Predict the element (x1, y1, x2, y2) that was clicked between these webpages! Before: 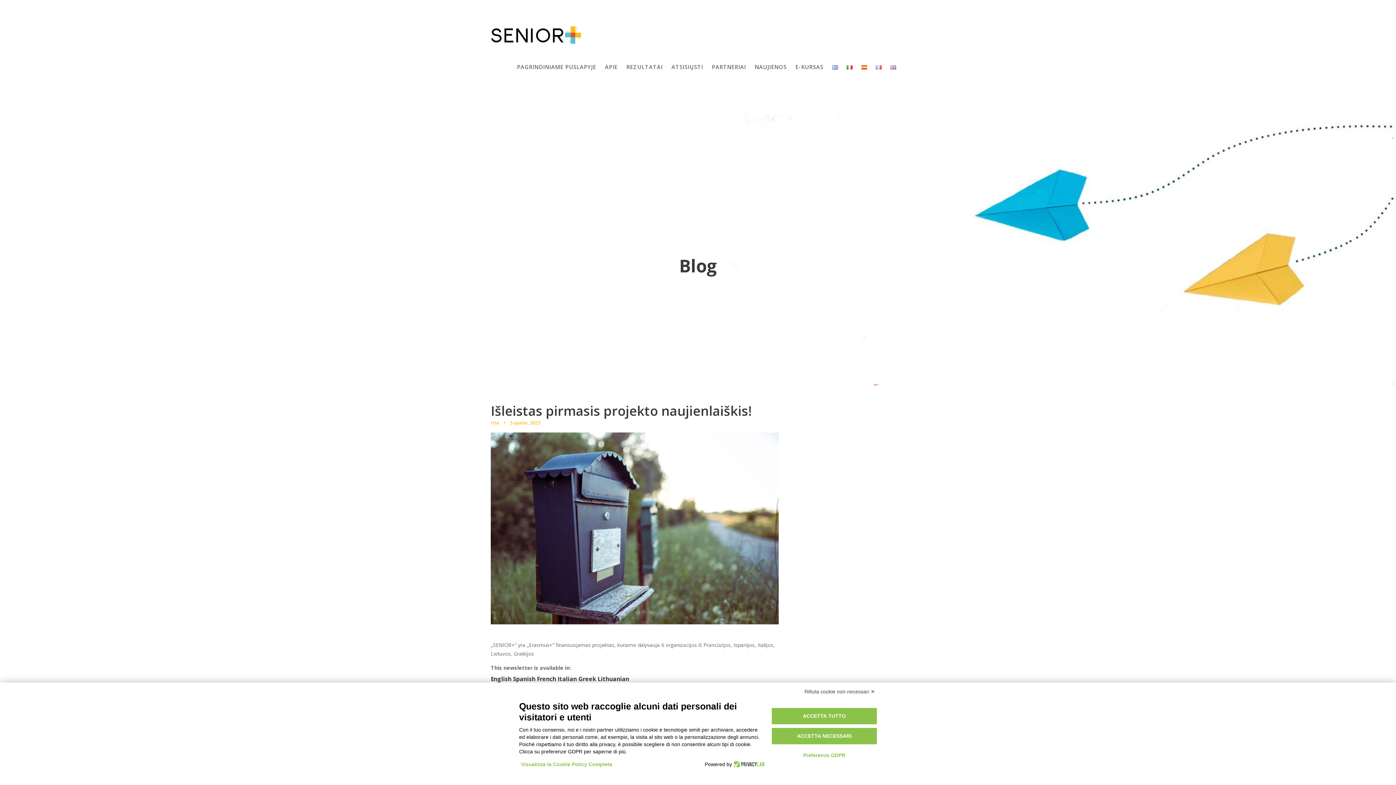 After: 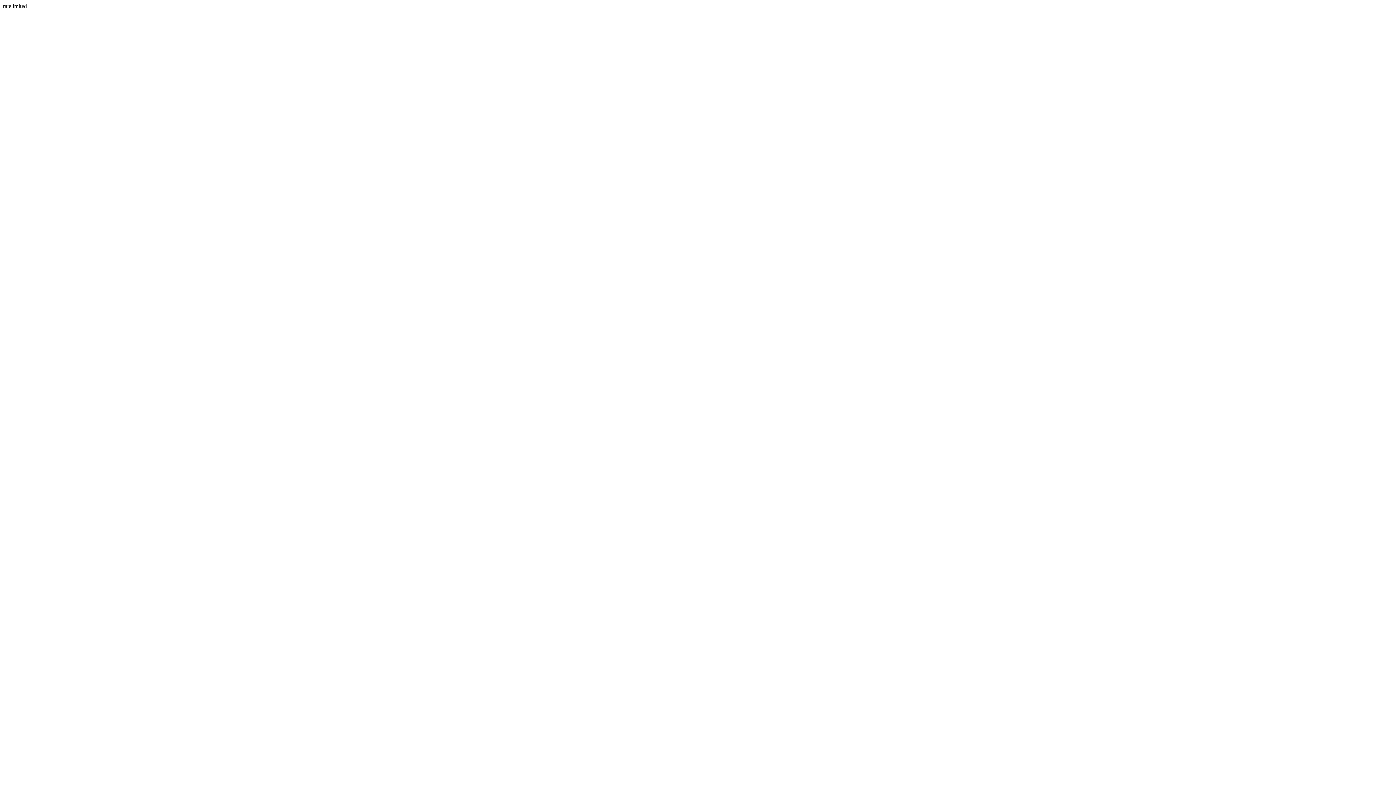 Action: bbox: (792, 53, 827, 80) label: E-KURSAS